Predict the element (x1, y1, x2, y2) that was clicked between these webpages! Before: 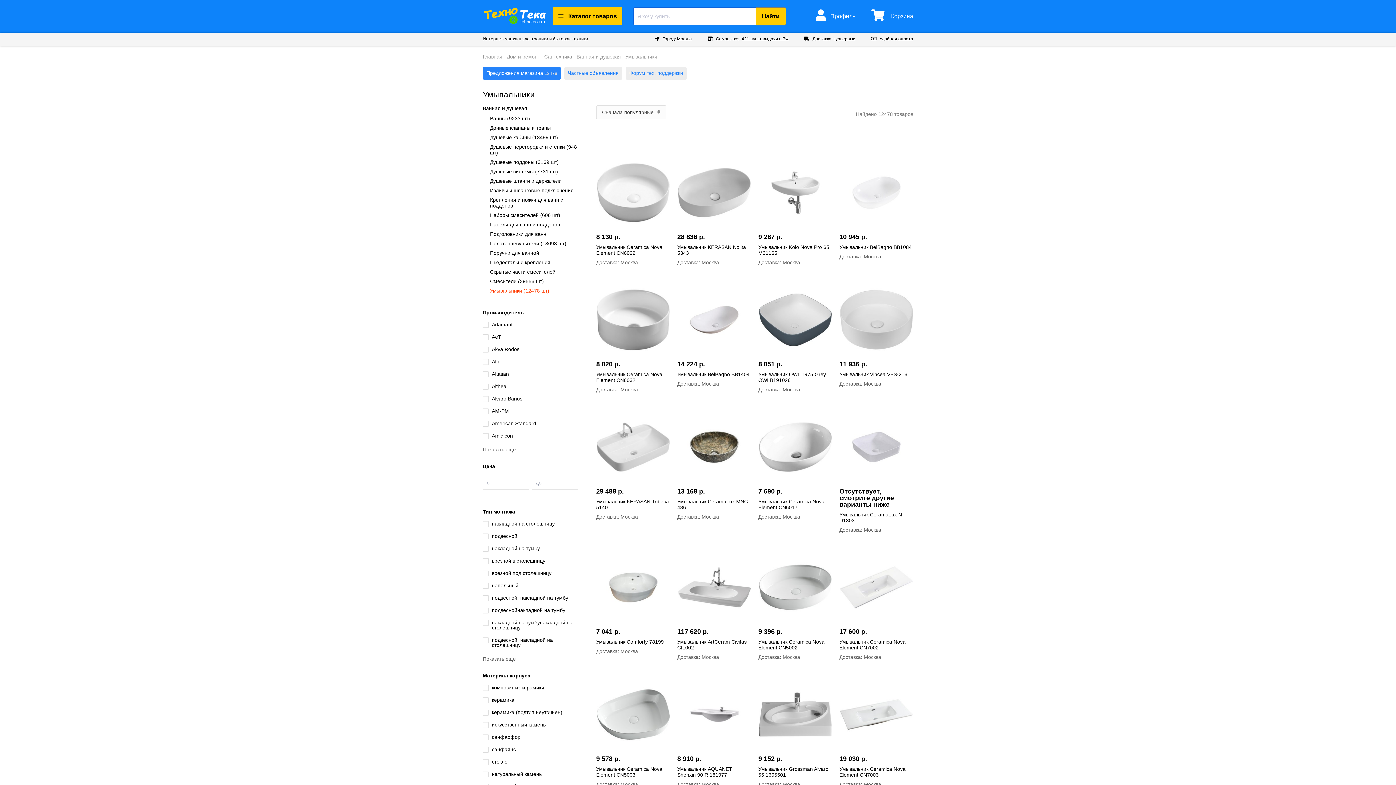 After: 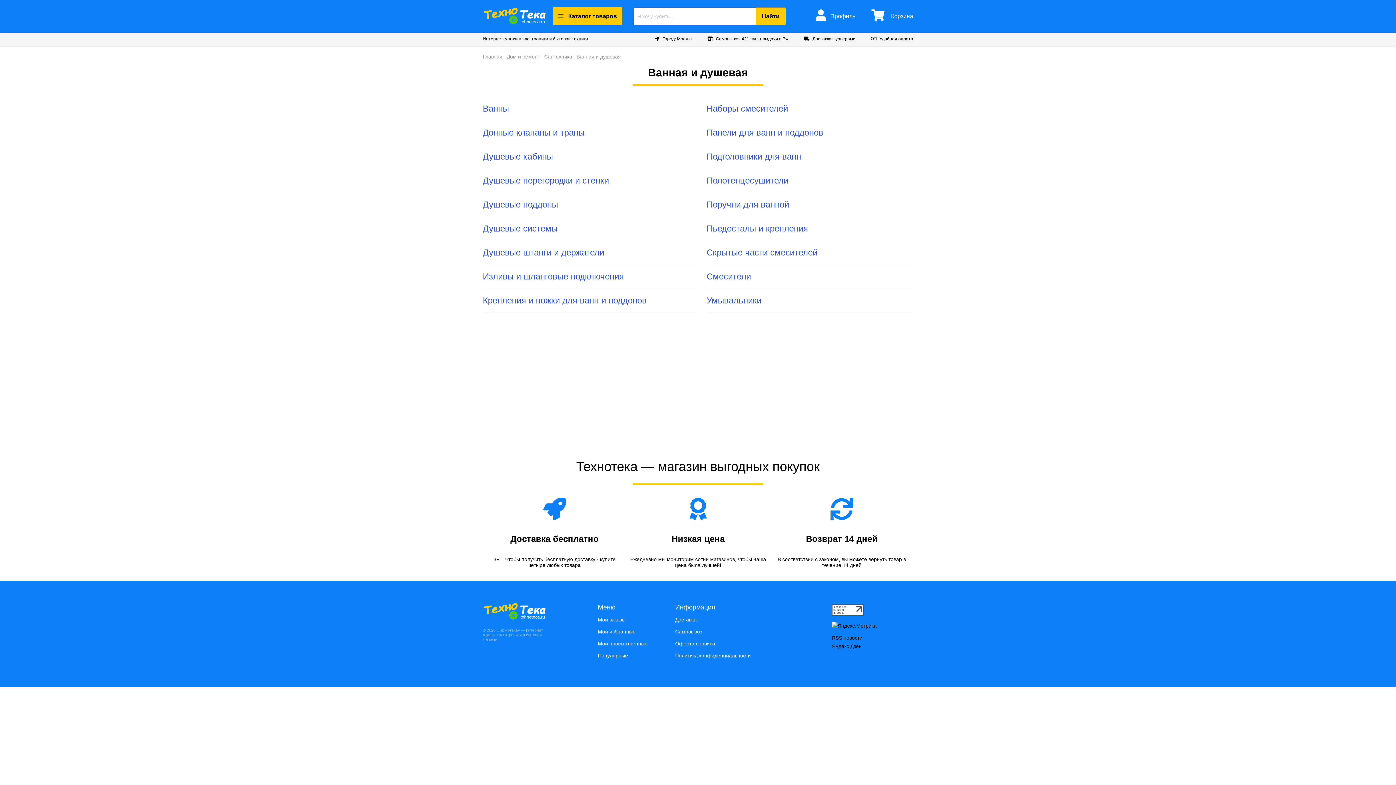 Action: label: Ванная и душевая bbox: (576, 53, 621, 59)